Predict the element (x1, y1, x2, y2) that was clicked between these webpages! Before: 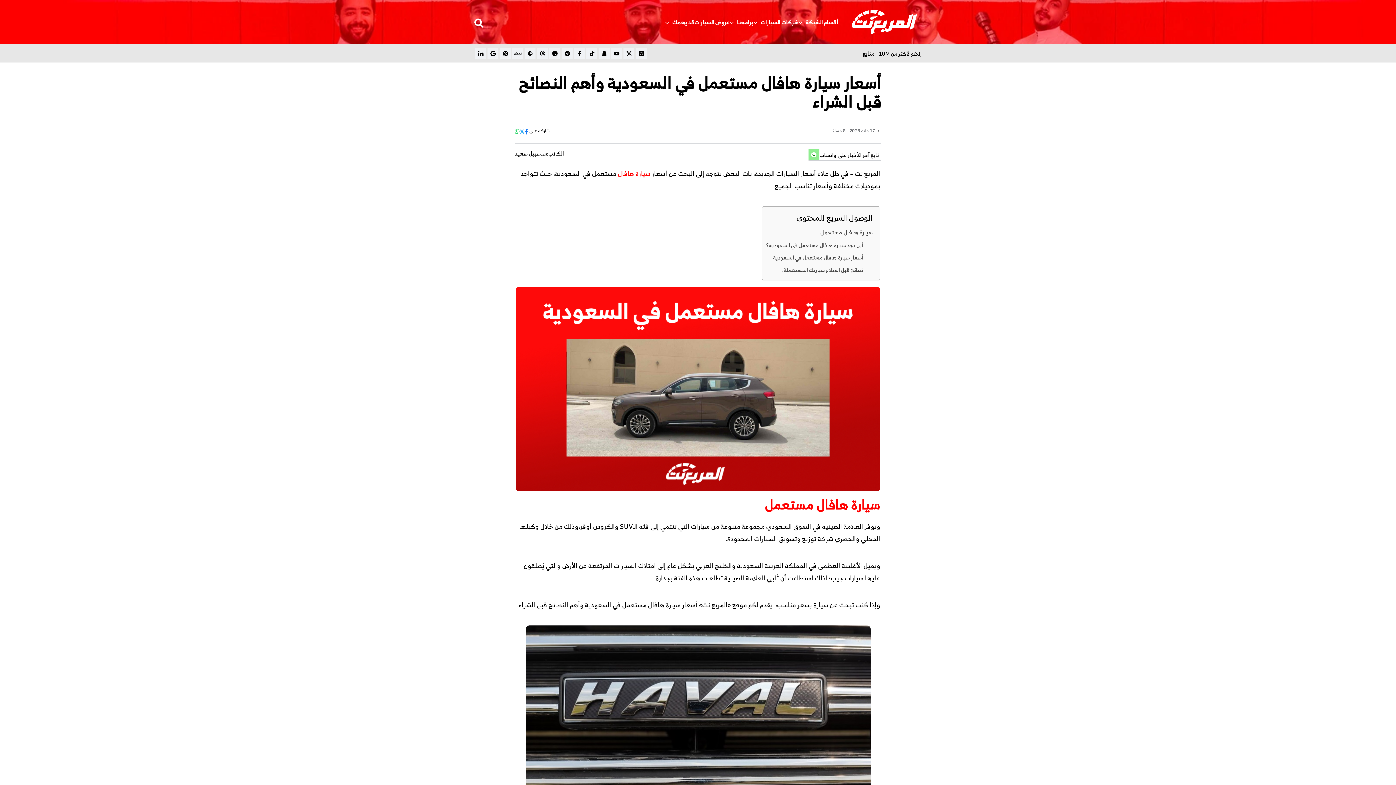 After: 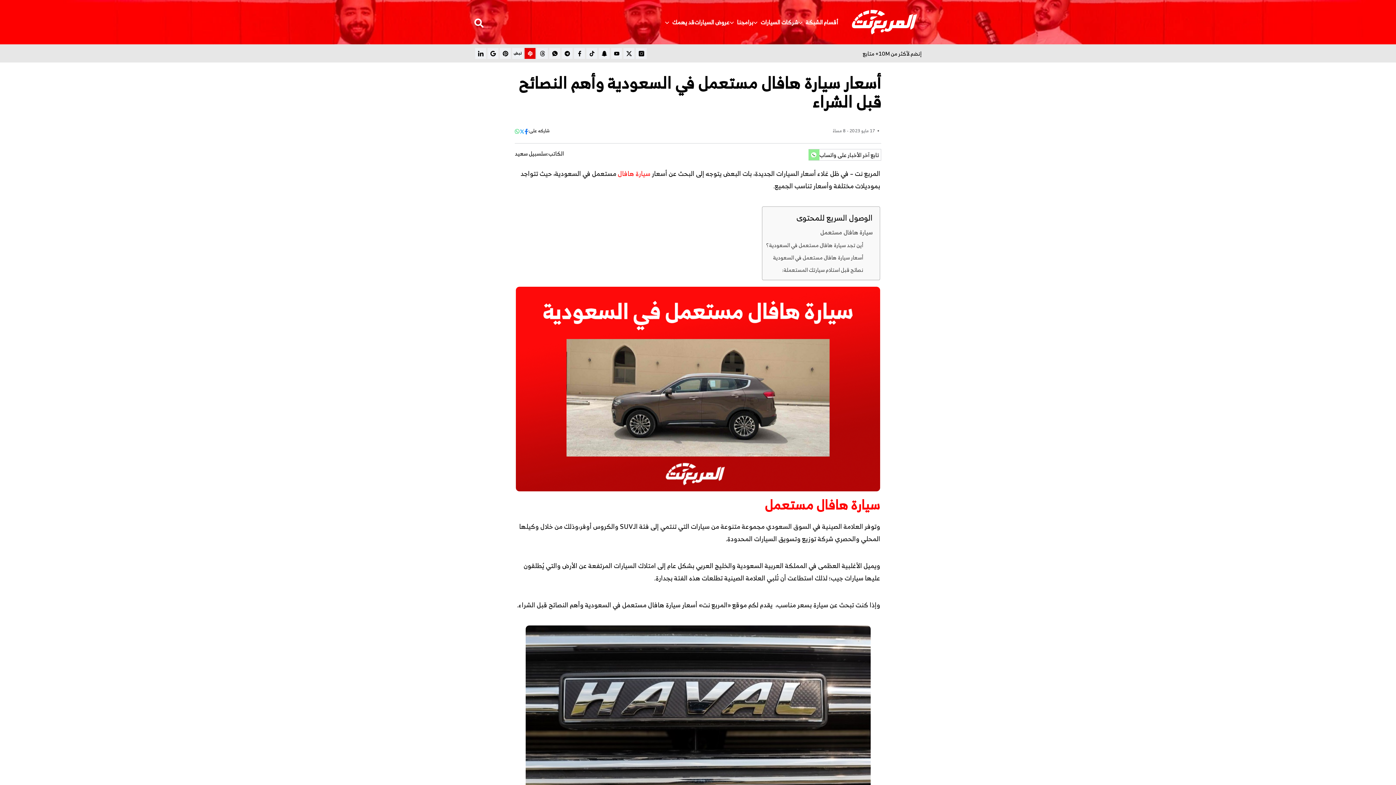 Action: bbox: (524, 48, 535, 58) label: discover تابع